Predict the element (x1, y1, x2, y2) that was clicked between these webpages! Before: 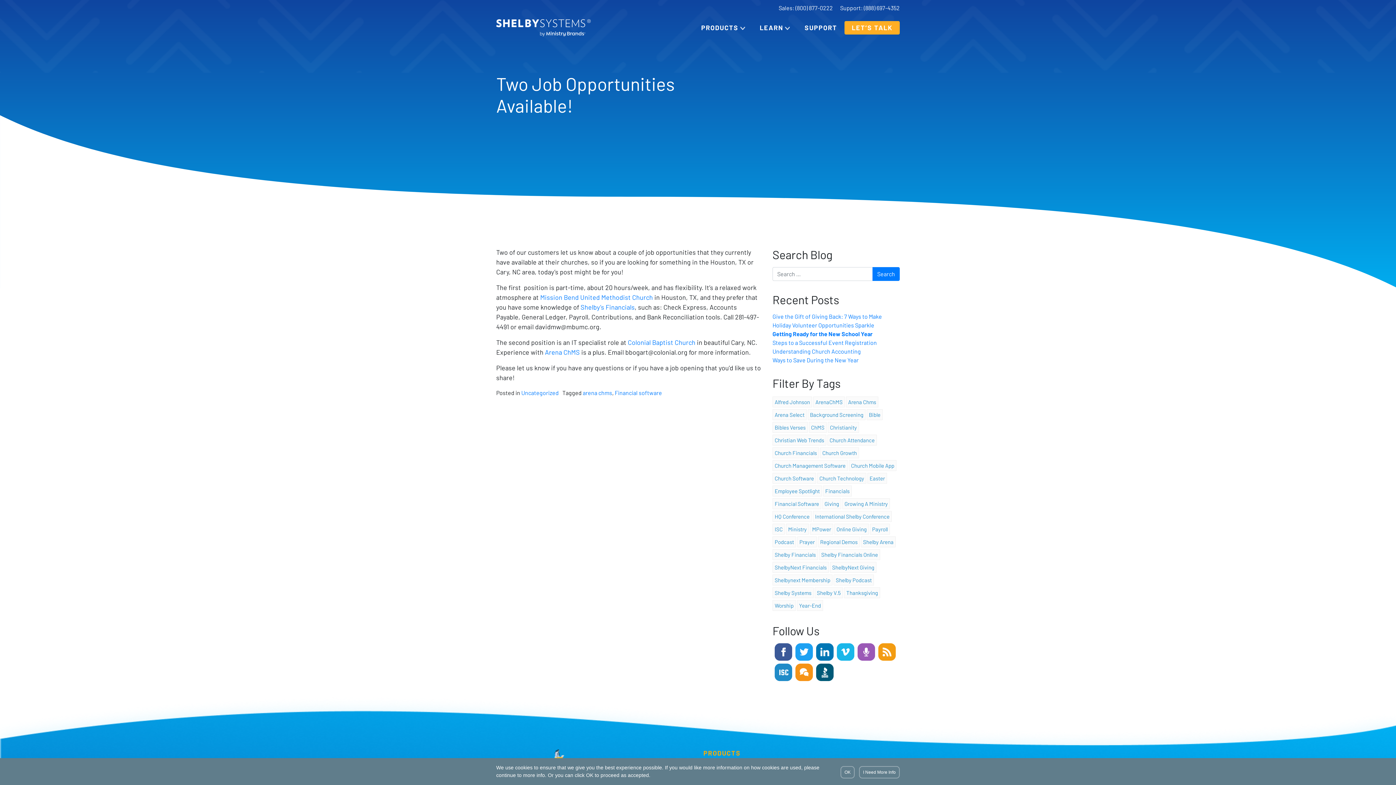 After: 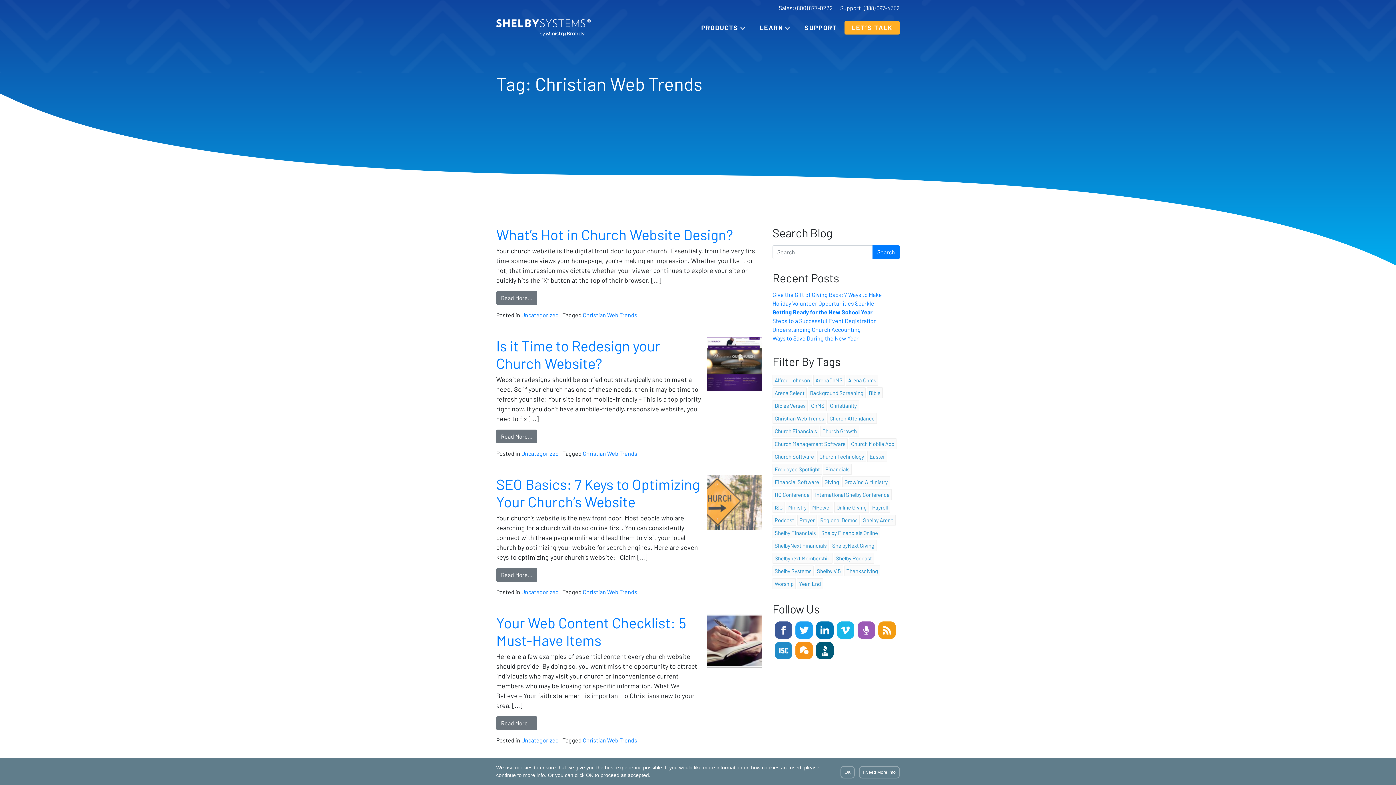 Action: bbox: (772, 434, 826, 445) label: Christian Web Trends (11 items)